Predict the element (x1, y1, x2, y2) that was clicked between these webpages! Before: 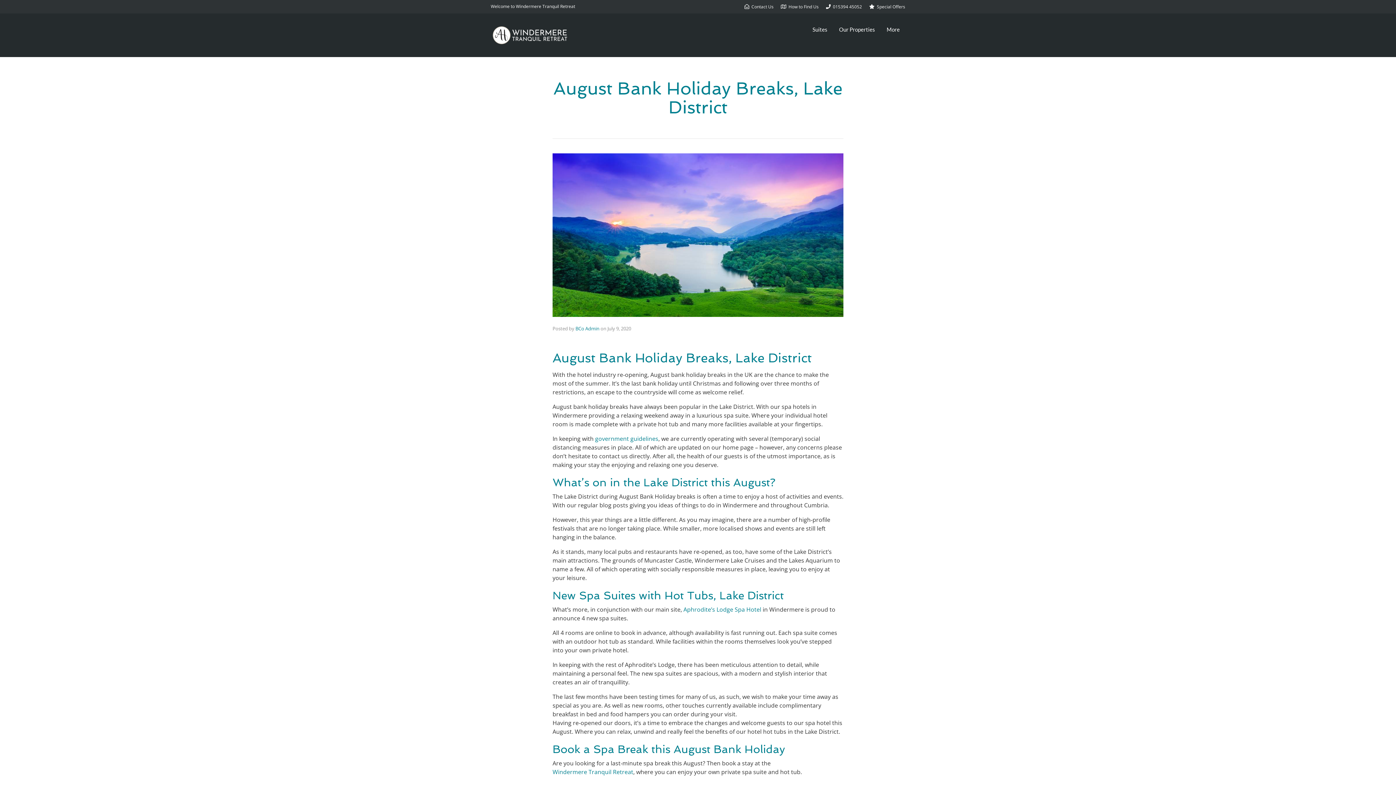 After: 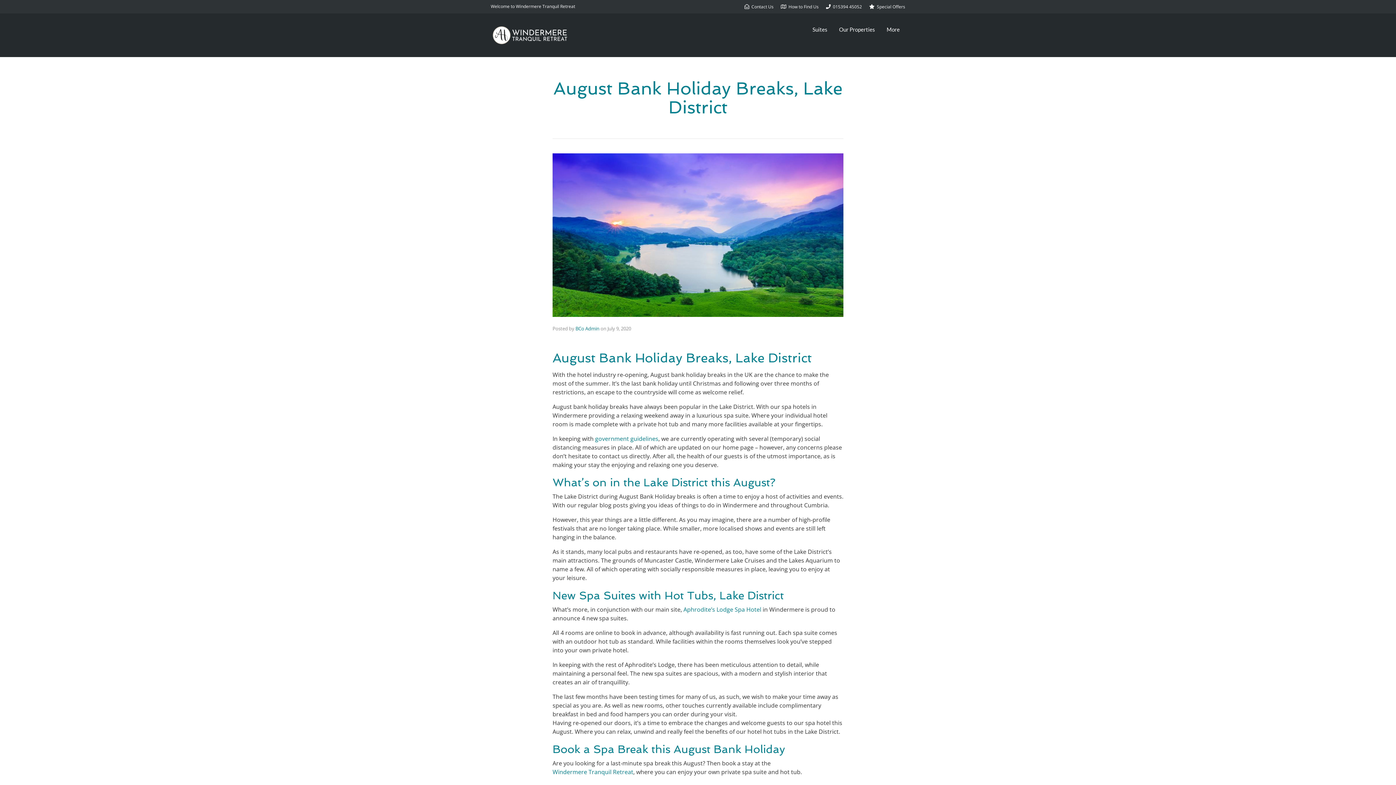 Action: bbox: (826, 3, 862, 9) label: 015394 45052